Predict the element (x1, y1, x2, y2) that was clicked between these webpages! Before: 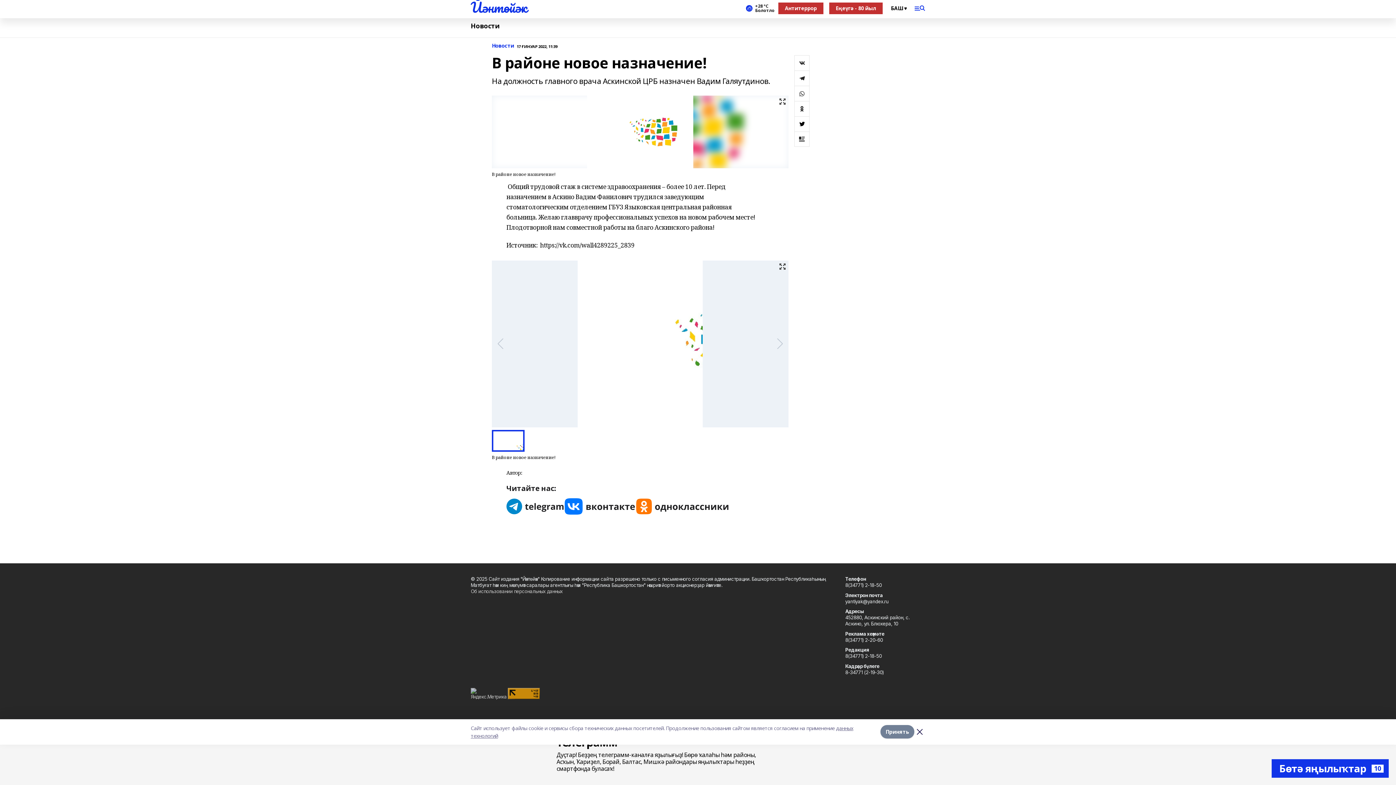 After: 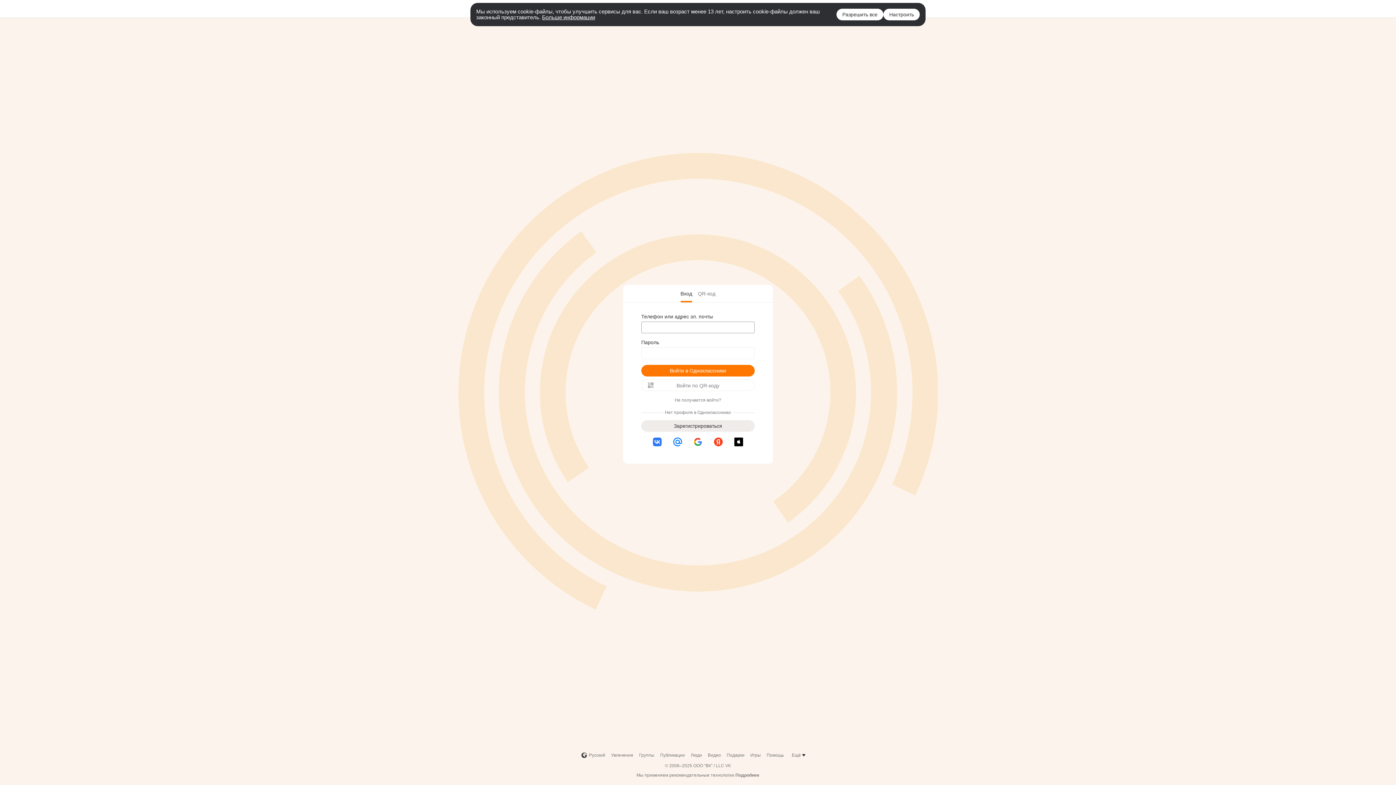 Action: bbox: (636, 498, 729, 514)